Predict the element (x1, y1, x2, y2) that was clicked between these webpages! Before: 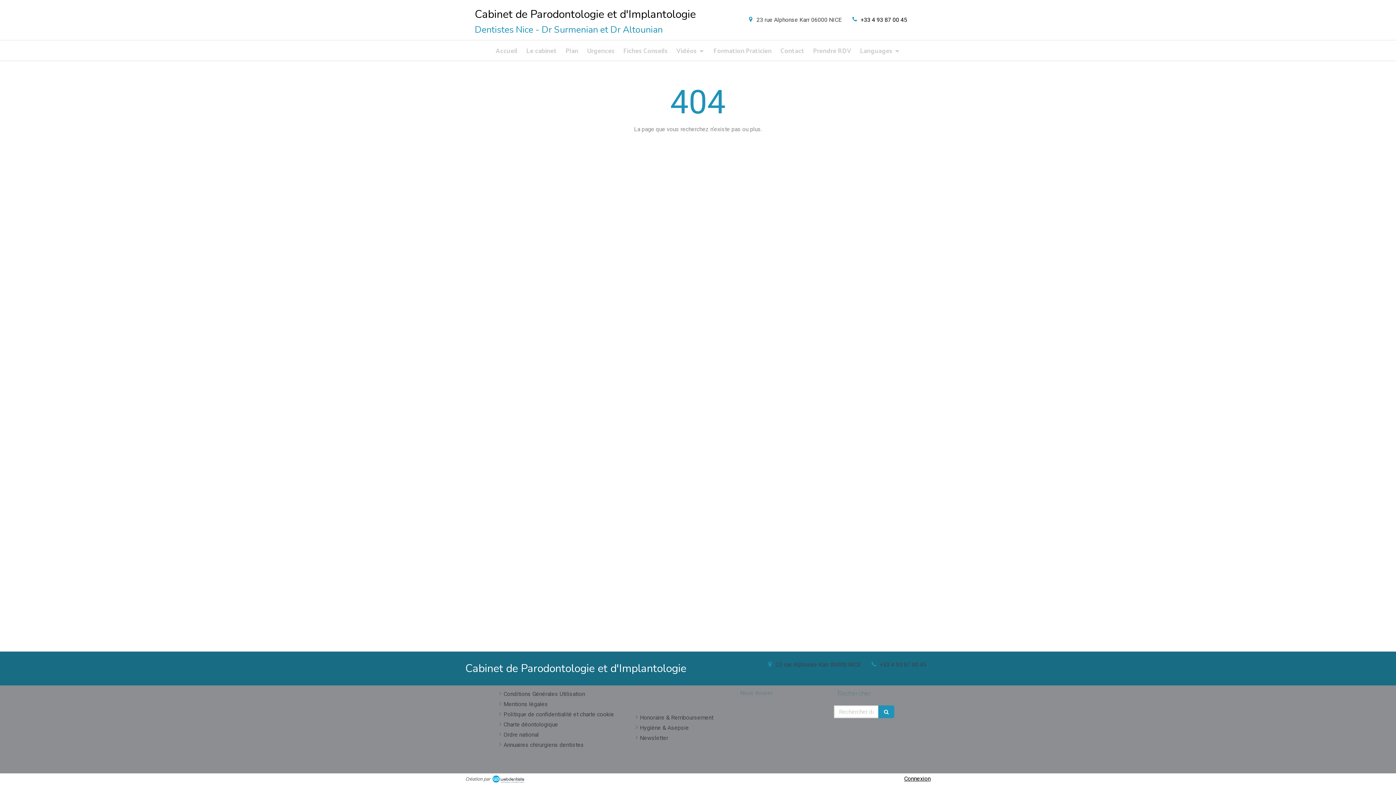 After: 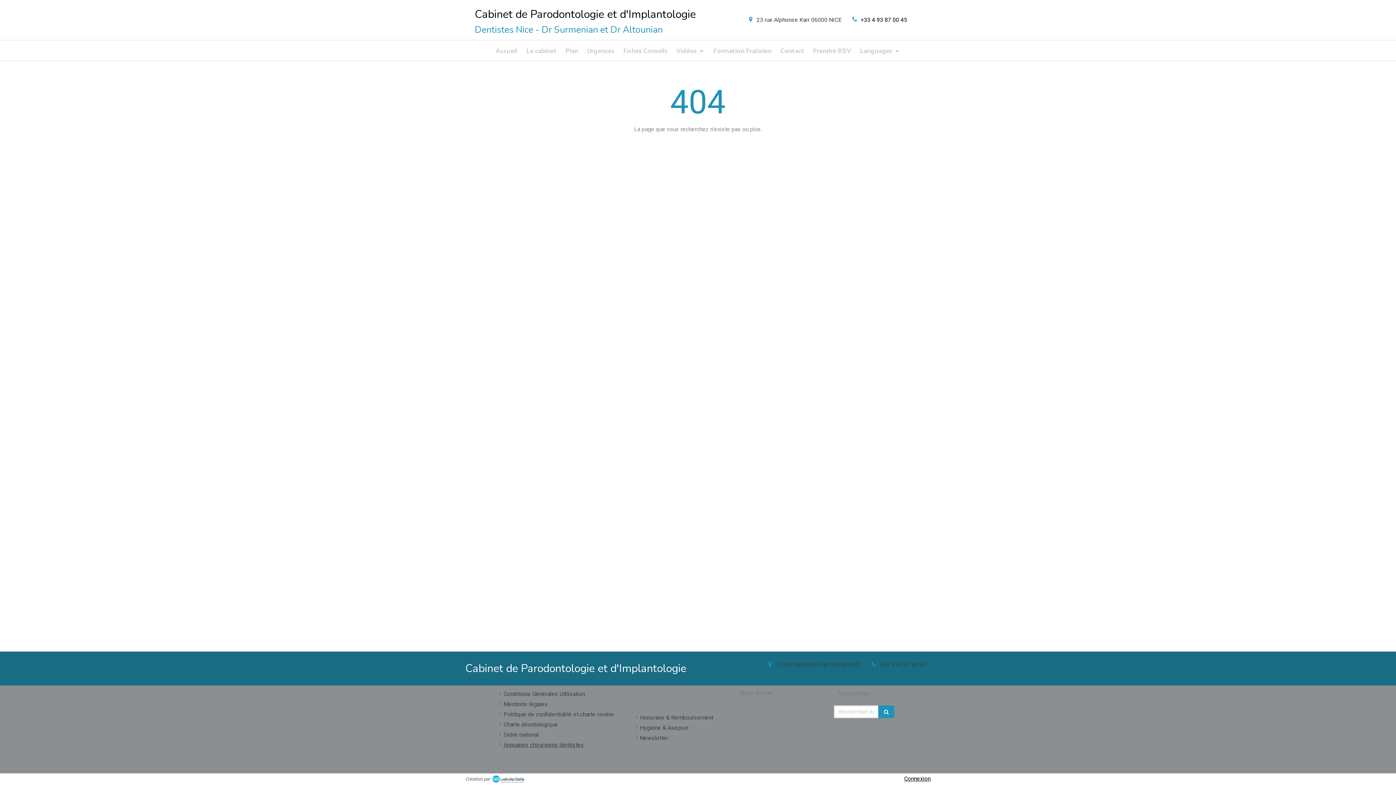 Action: label: Annuaires chirurgiens dentistes bbox: (503, 741, 584, 749)